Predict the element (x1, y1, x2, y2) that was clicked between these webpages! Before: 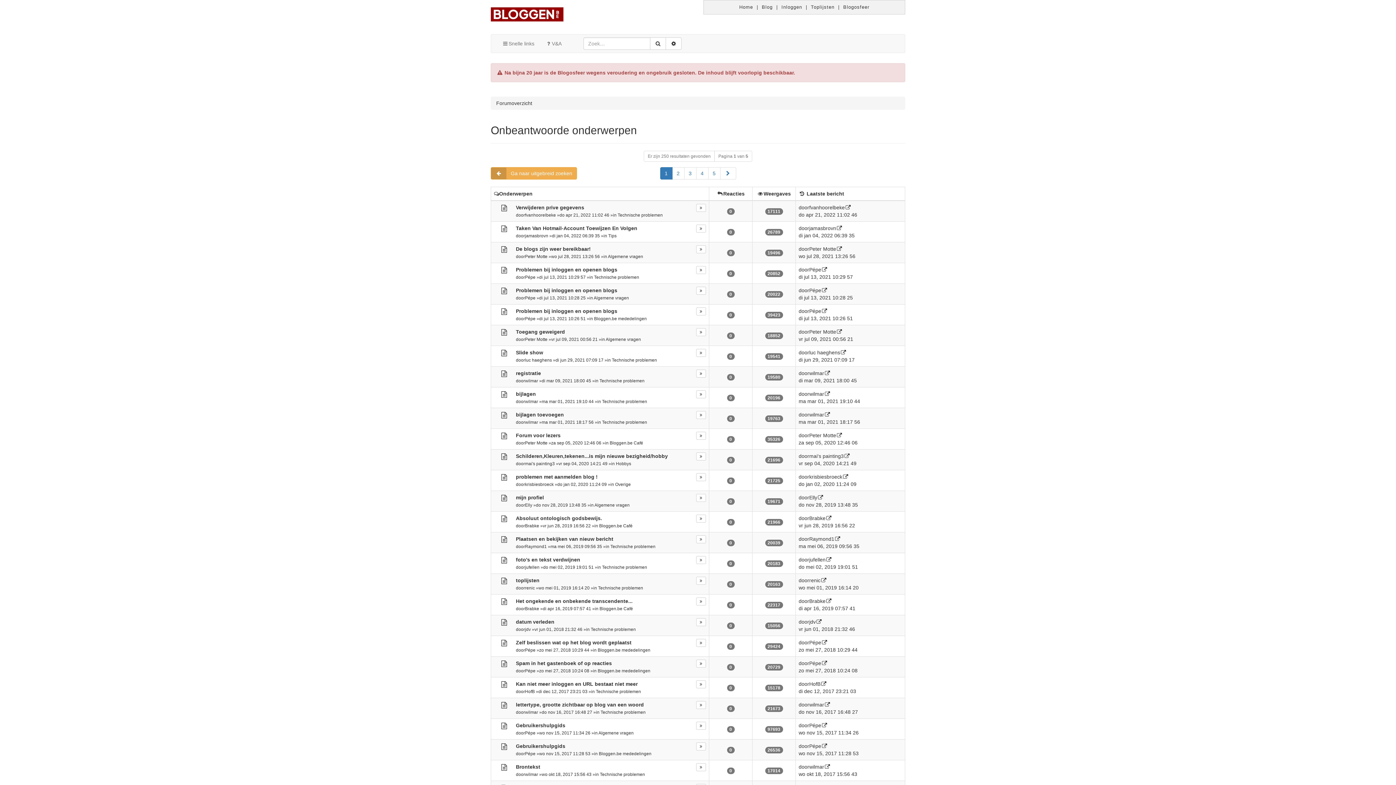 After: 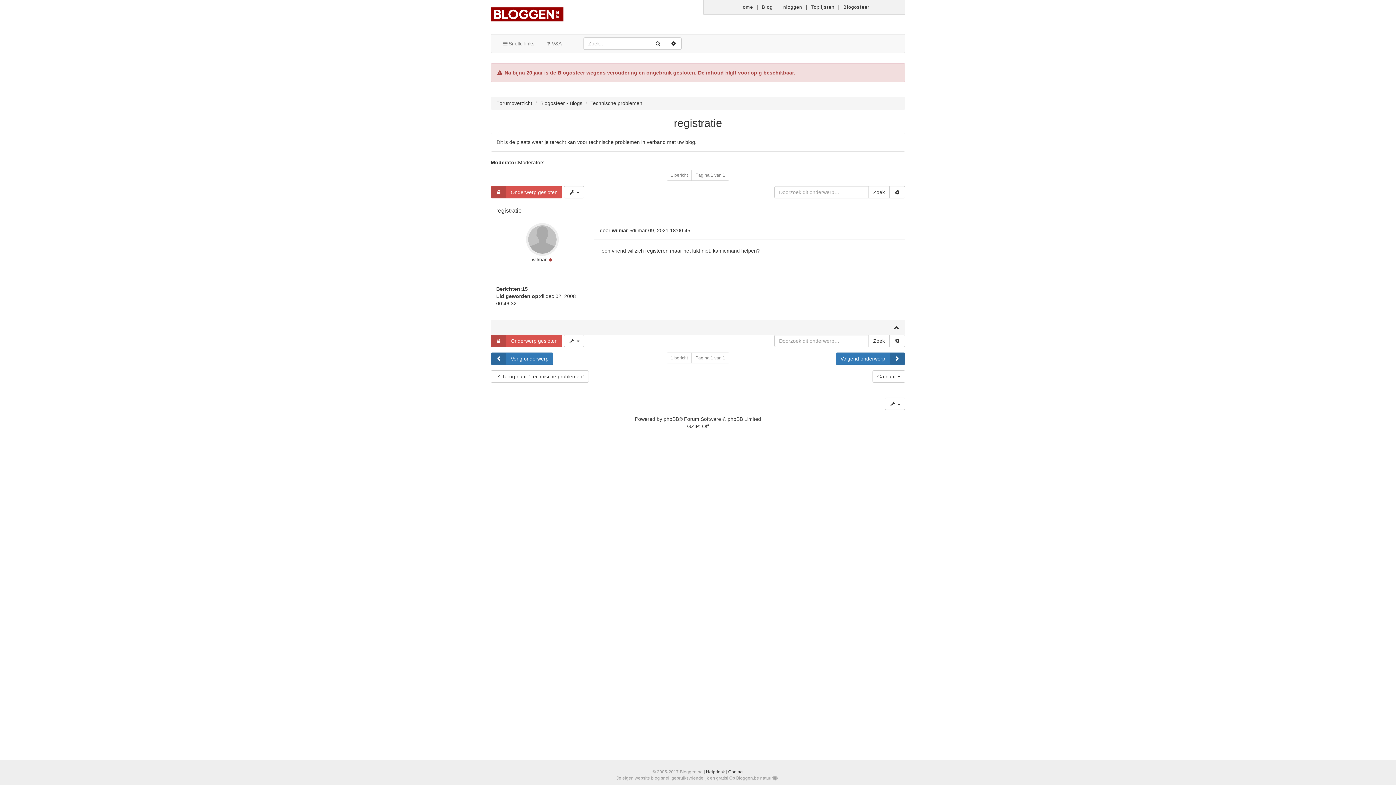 Action: bbox: (516, 370, 541, 376) label: registratie